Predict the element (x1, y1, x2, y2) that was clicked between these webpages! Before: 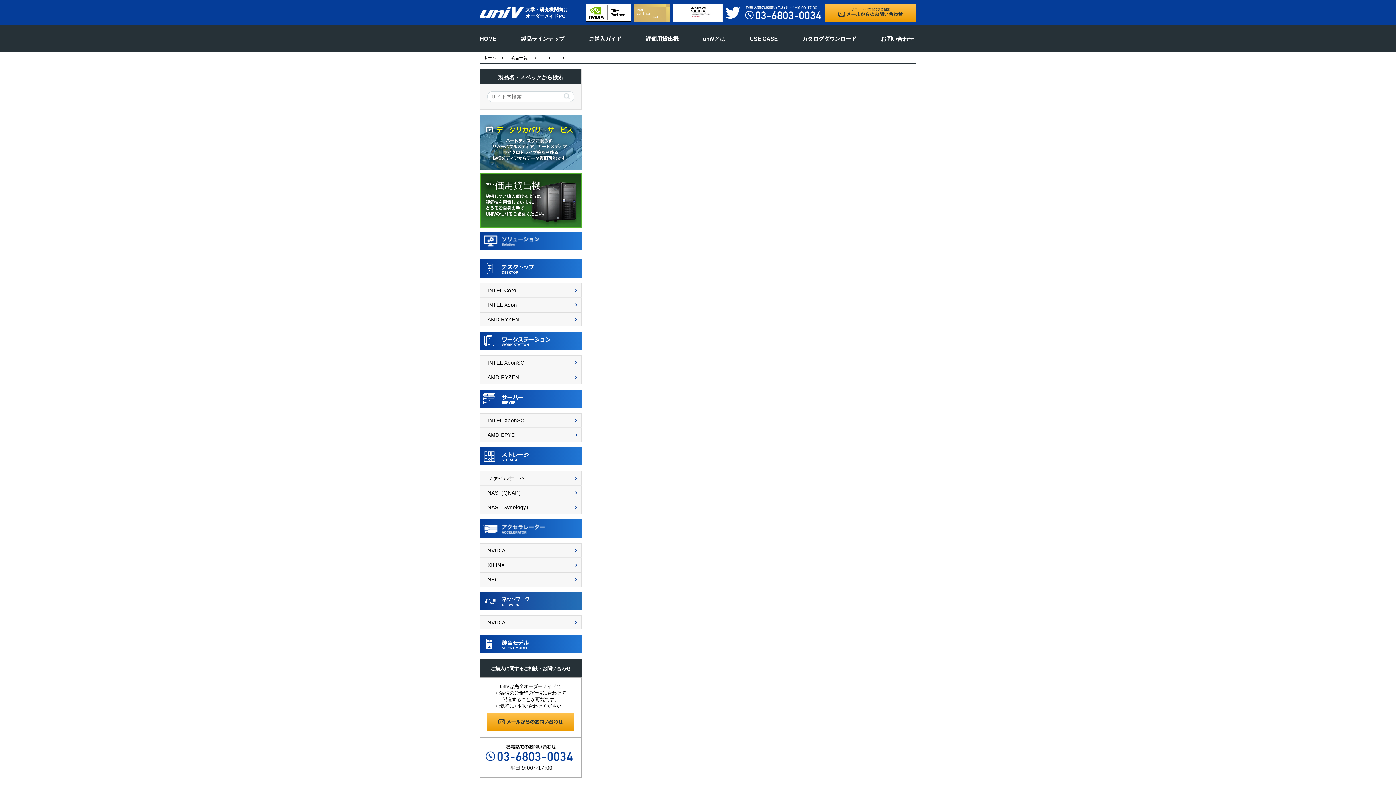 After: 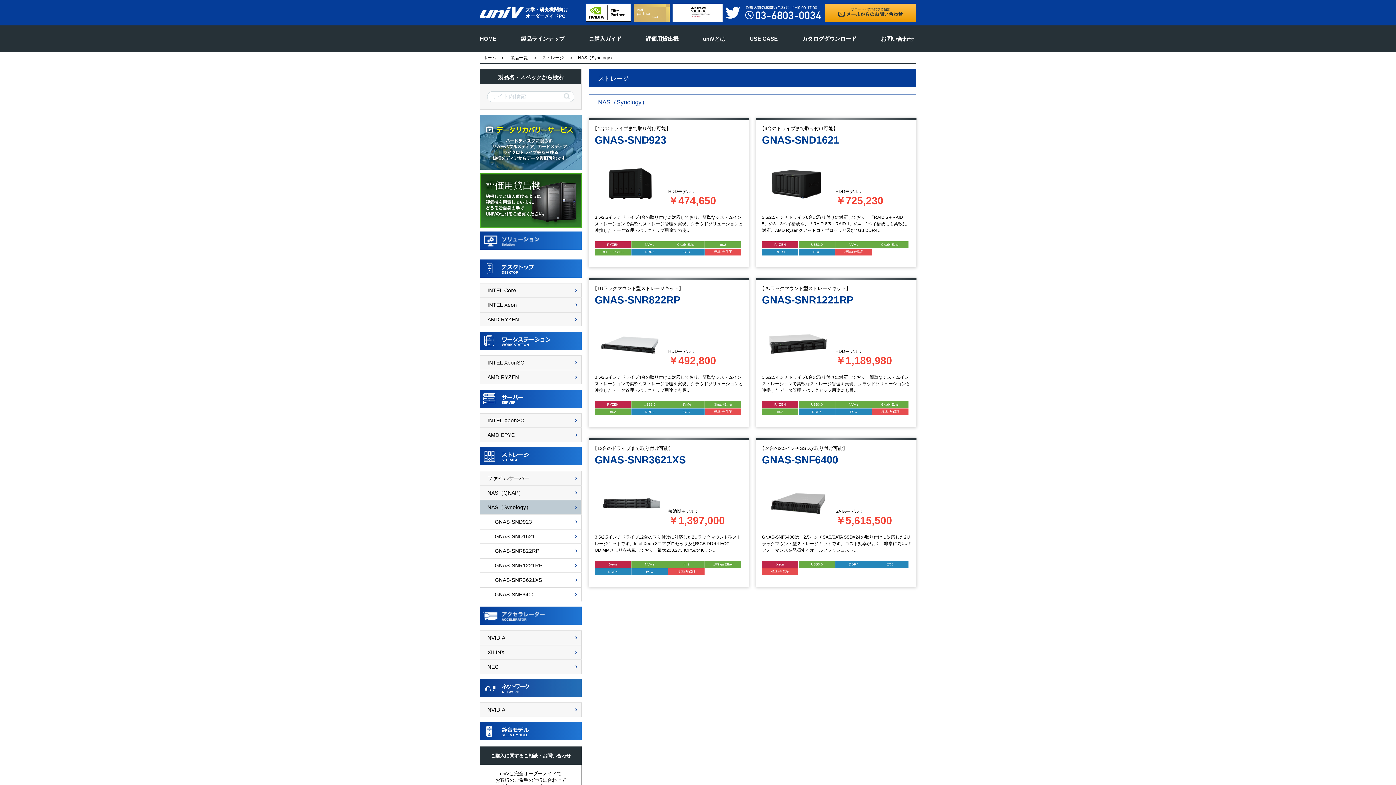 Action: label: NAS（Synology） bbox: (480, 500, 581, 514)